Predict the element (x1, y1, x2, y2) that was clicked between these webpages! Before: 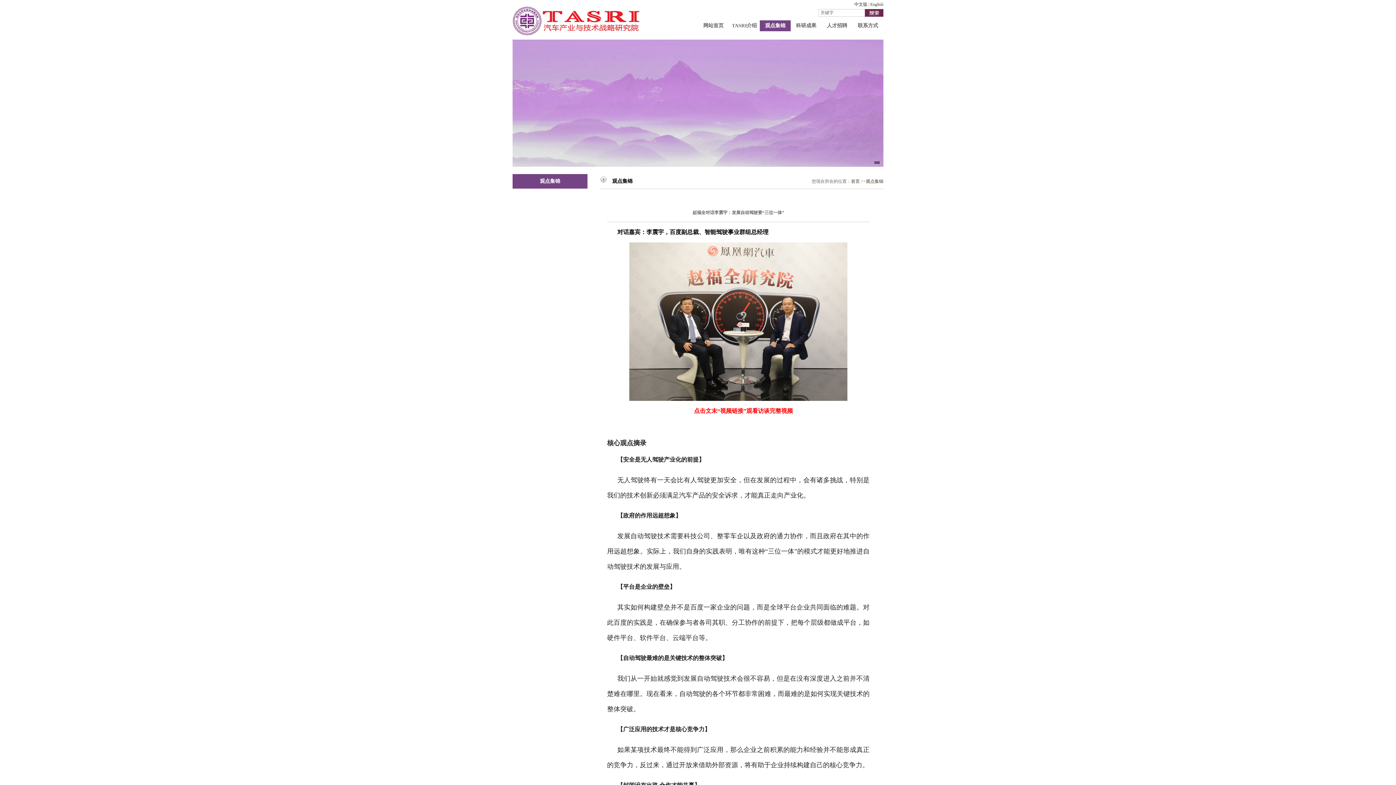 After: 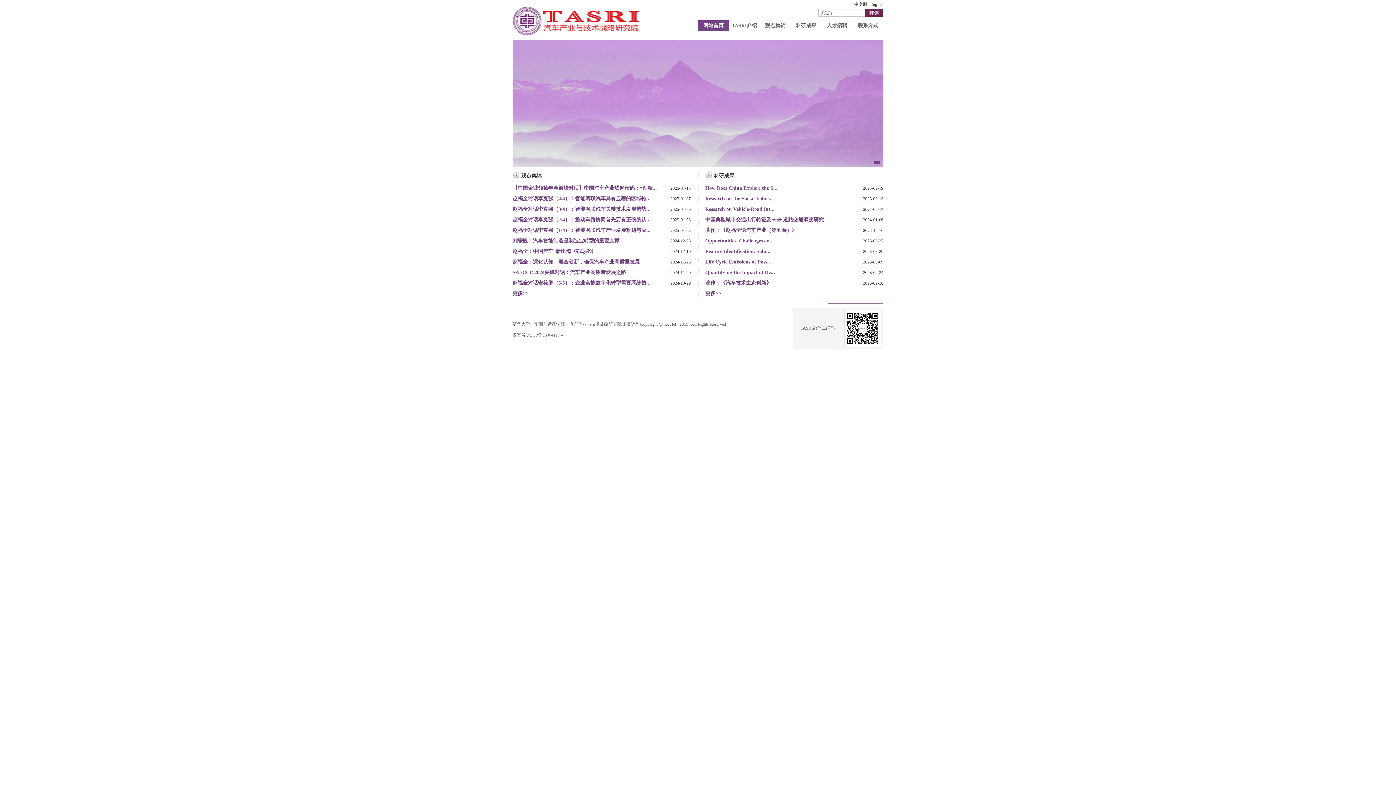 Action: bbox: (854, 1, 867, 6) label: 中文版